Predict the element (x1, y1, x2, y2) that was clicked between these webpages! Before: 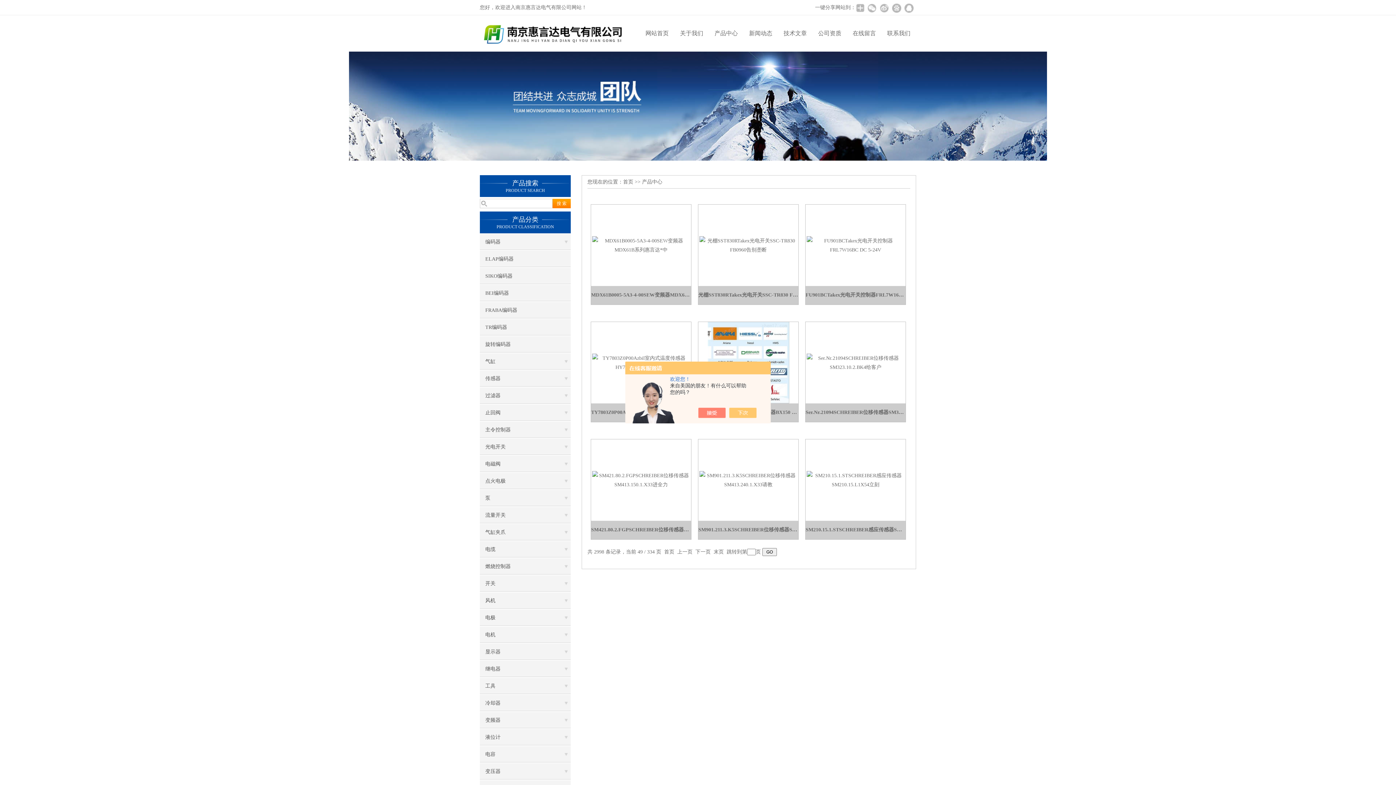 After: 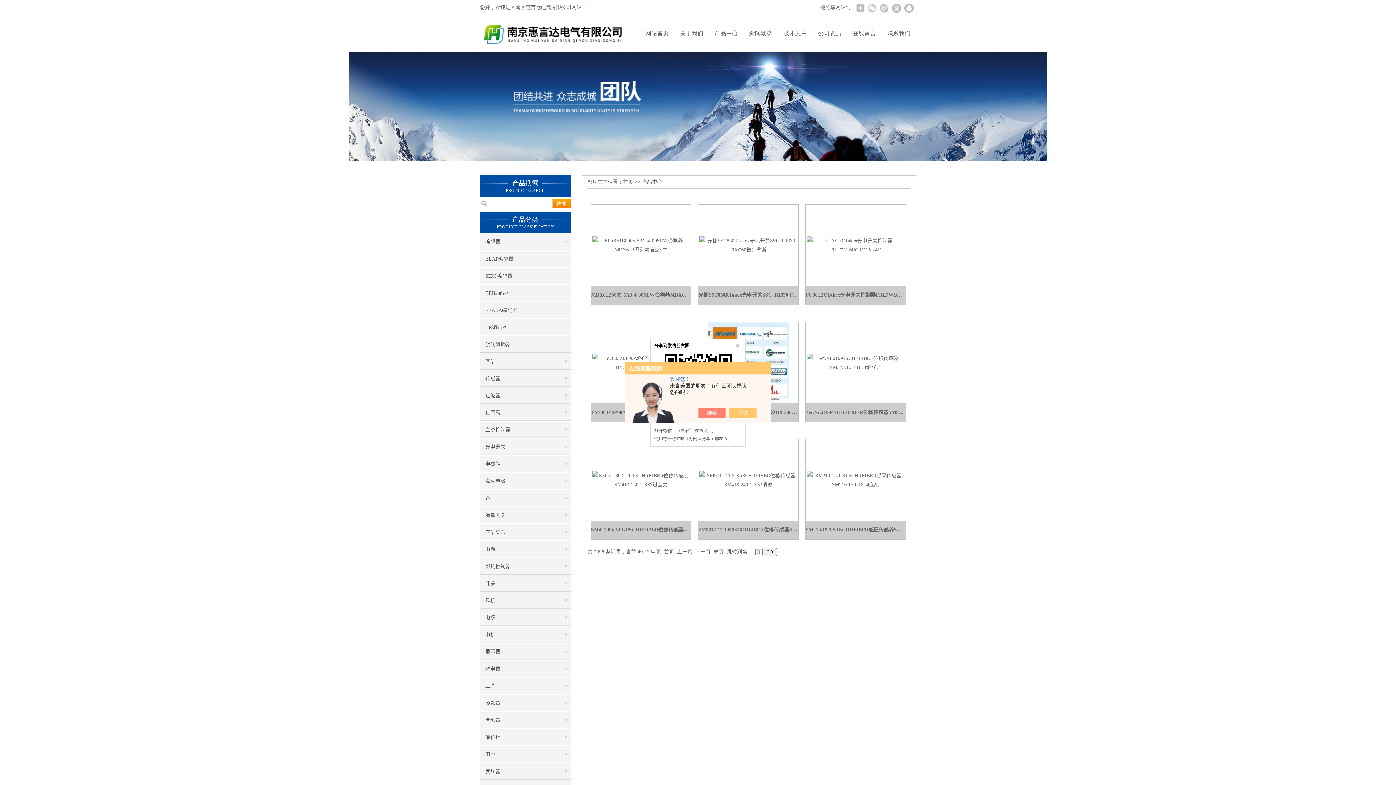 Action: bbox: (866, 2, 877, 13)